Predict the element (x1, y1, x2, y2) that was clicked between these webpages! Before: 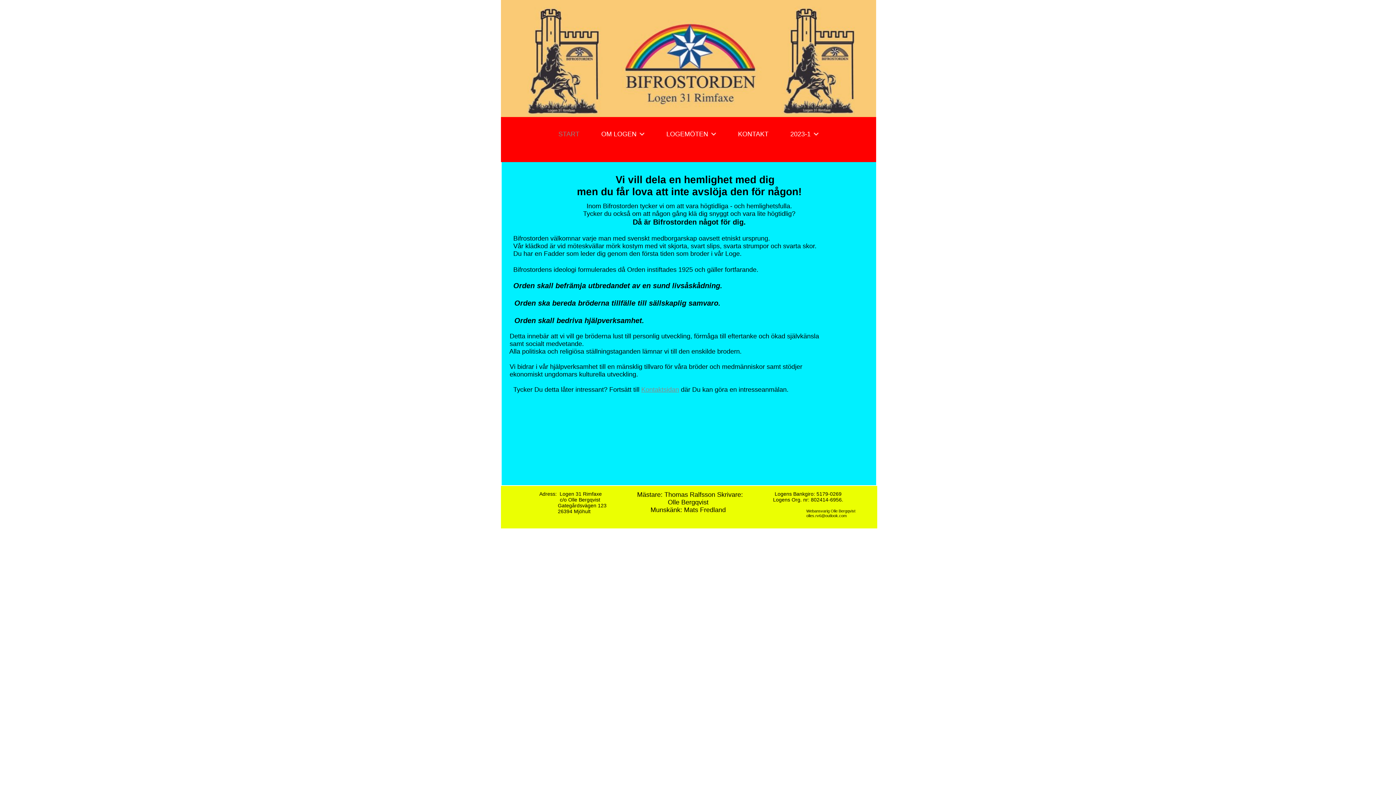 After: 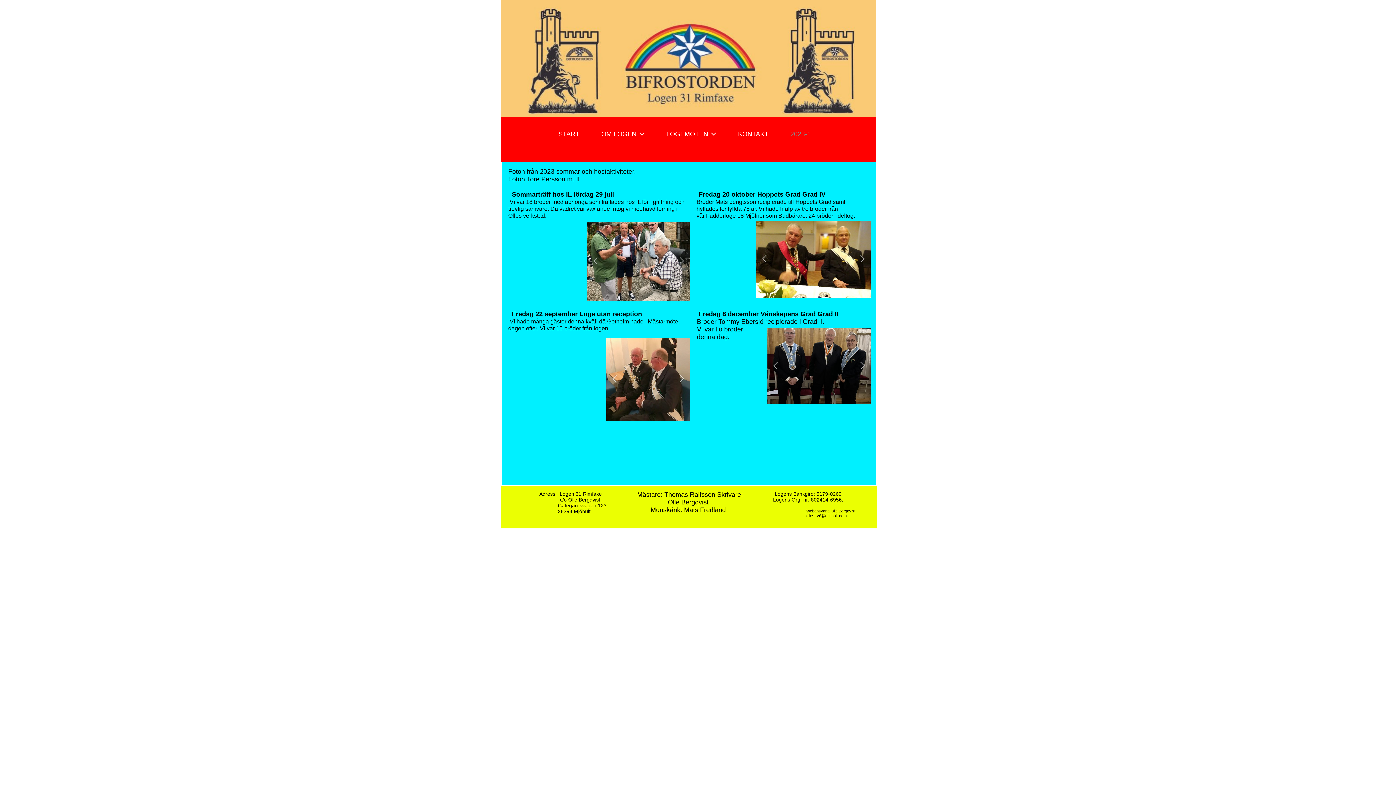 Action: bbox: (779, 124, 829, 143) label: 2023-1